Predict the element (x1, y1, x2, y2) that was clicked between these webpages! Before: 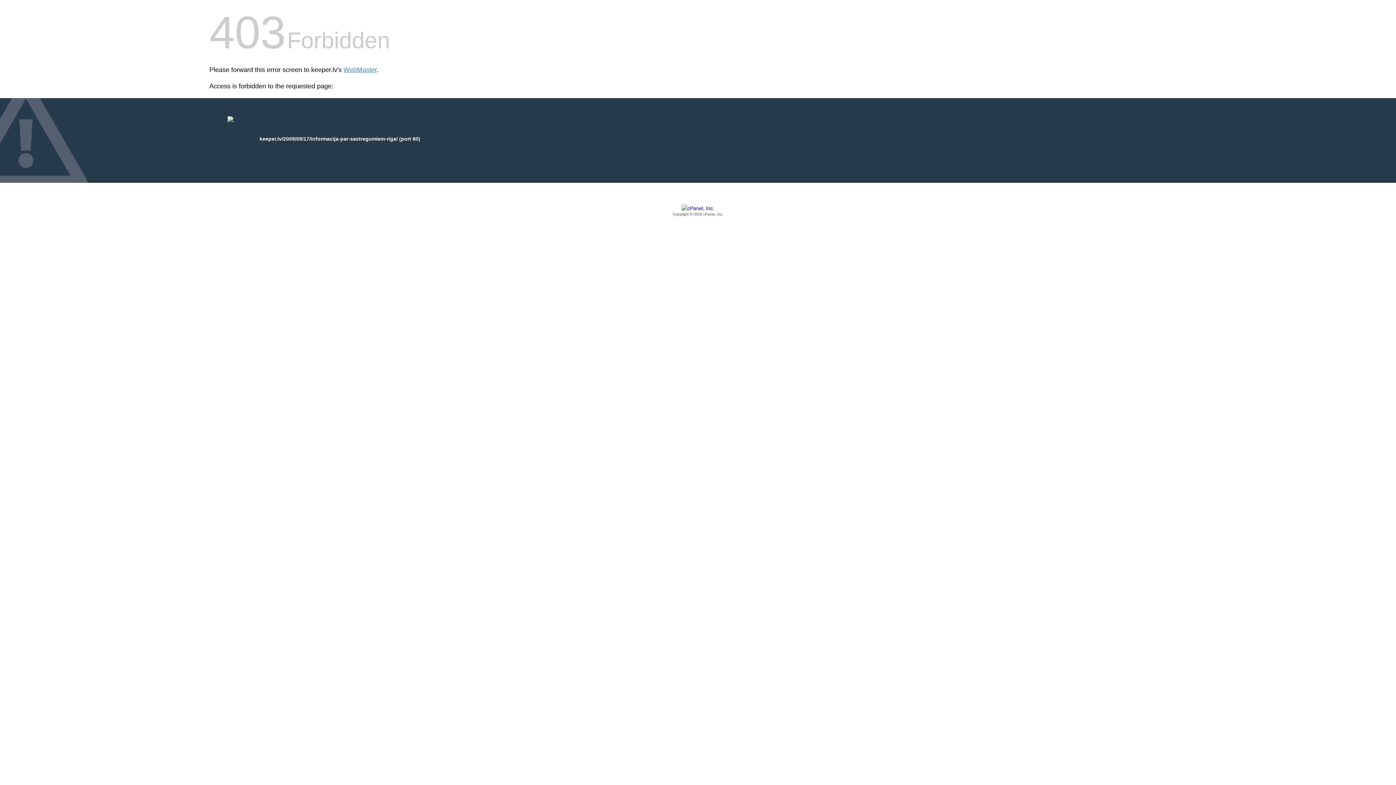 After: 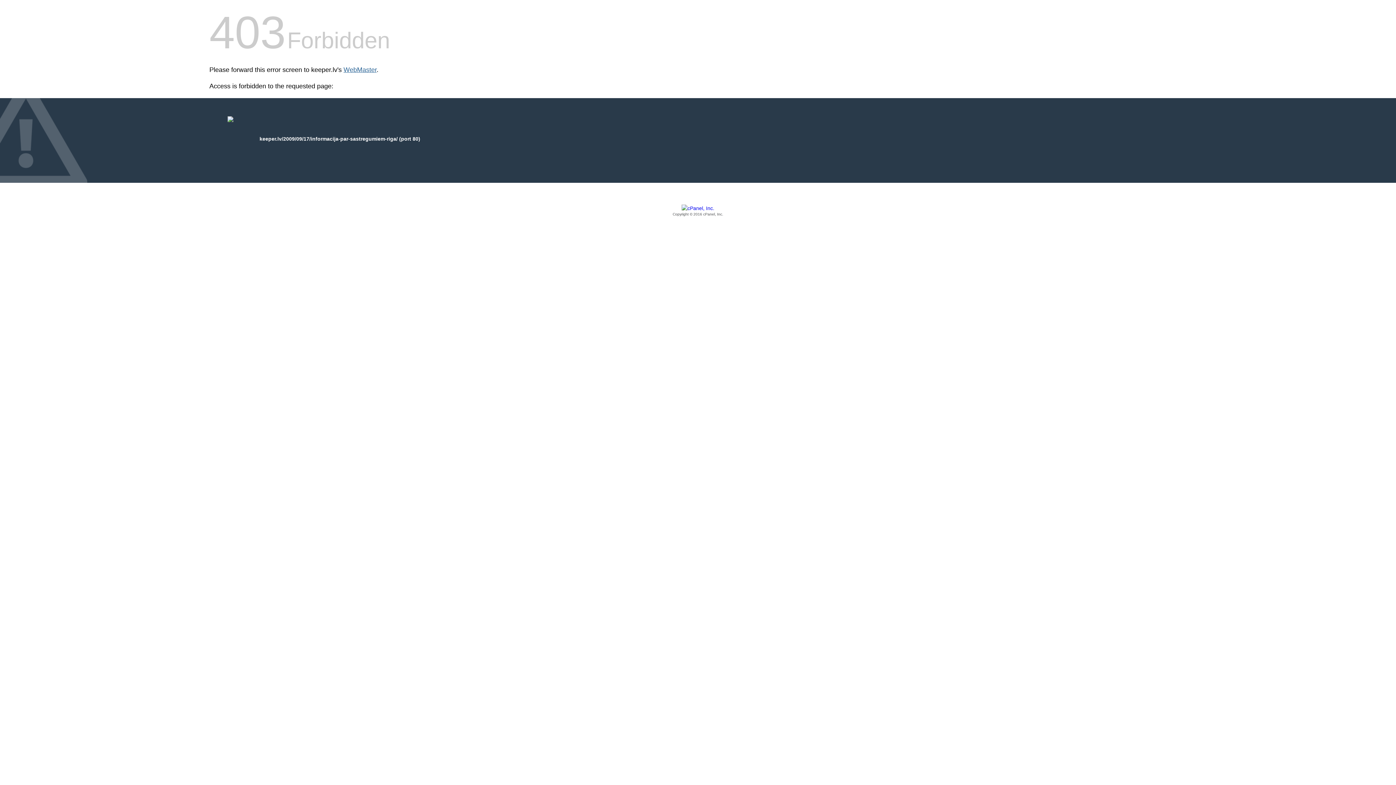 Action: bbox: (343, 66, 376, 73) label: WebMaster